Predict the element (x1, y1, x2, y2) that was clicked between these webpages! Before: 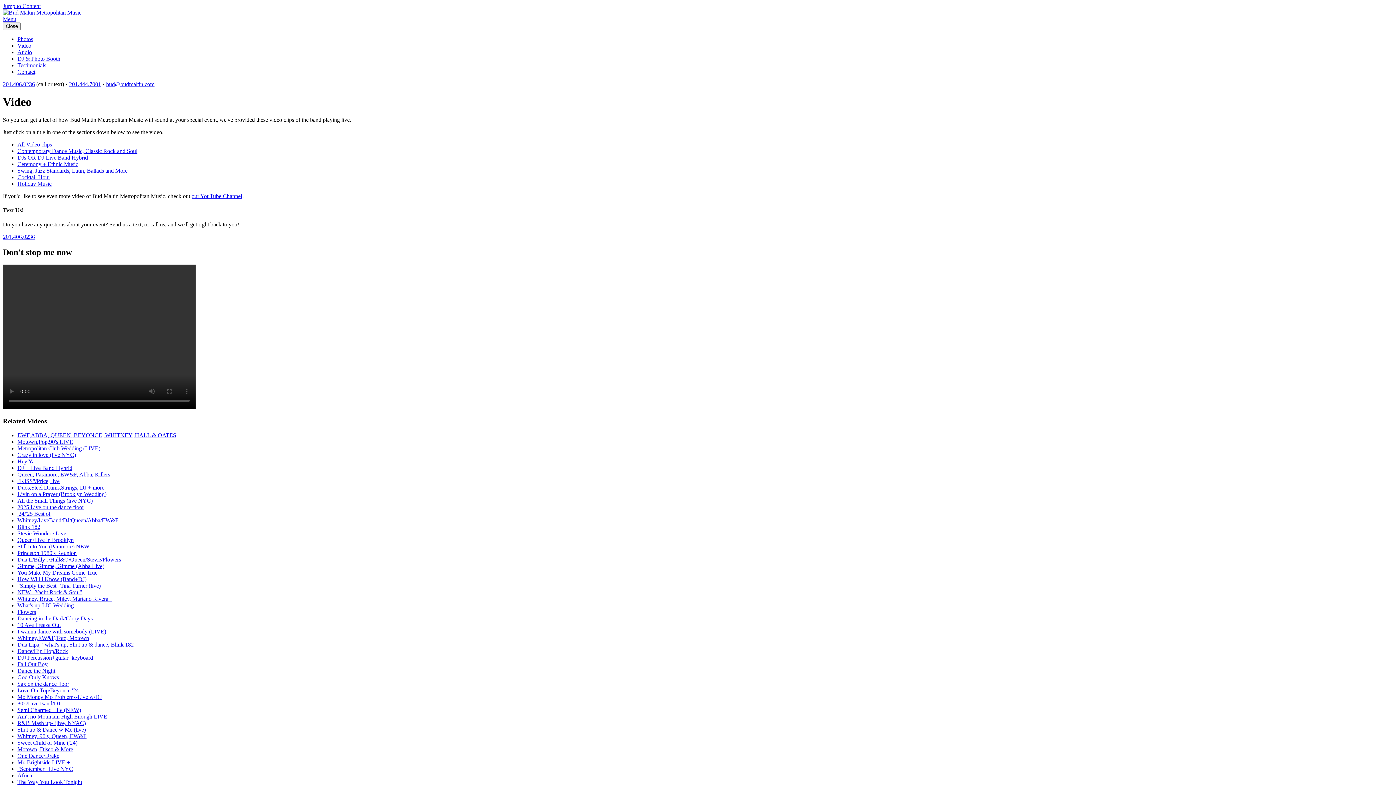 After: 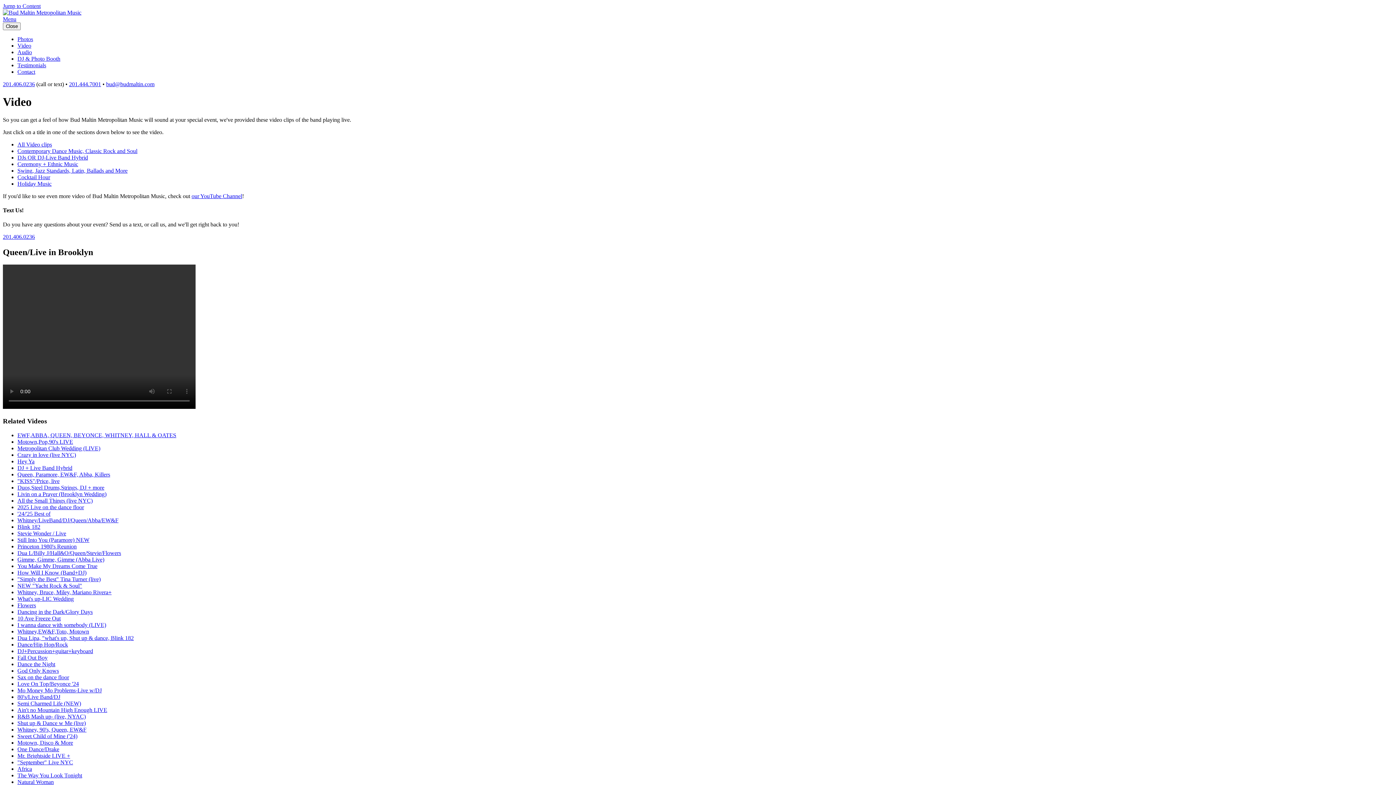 Action: bbox: (17, 536, 73, 543) label: Queen/Live in Brooklyn